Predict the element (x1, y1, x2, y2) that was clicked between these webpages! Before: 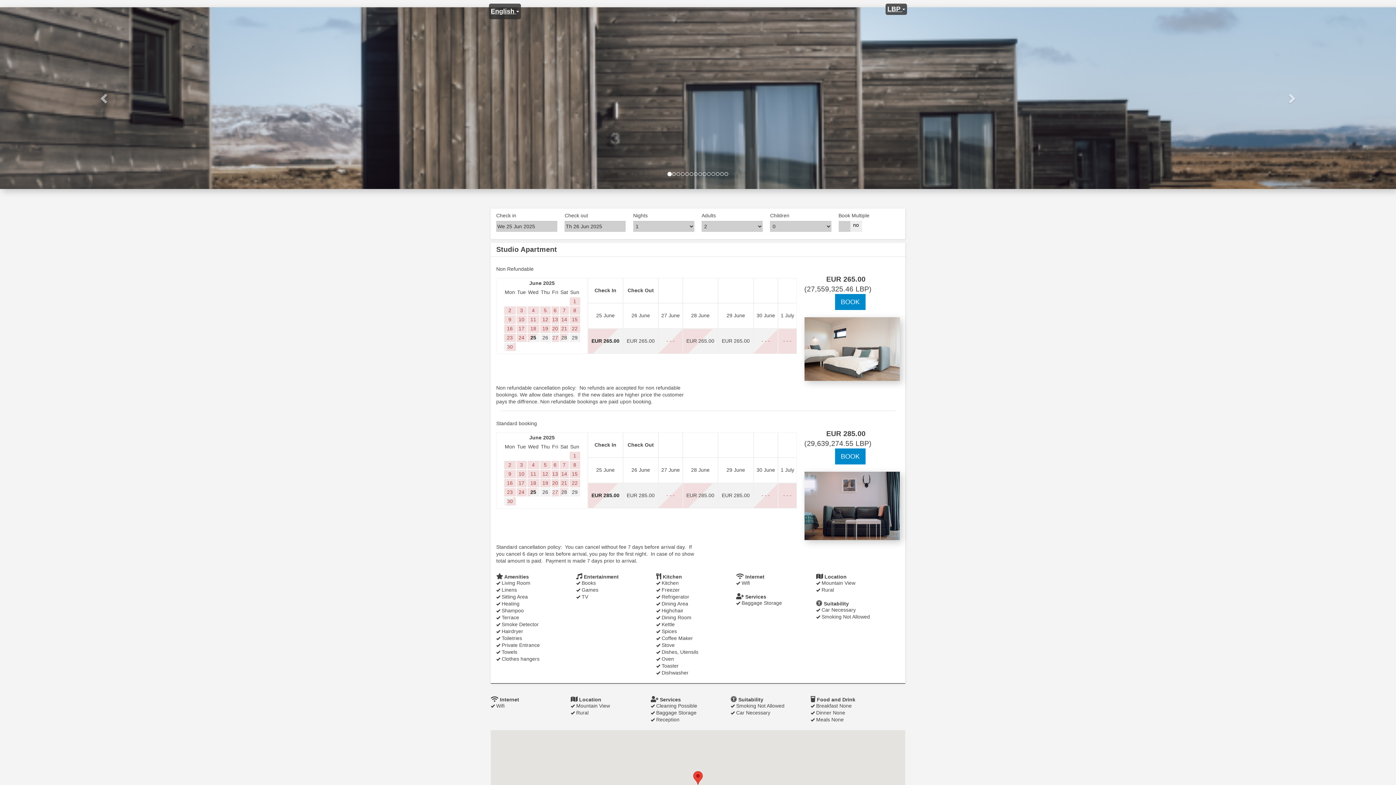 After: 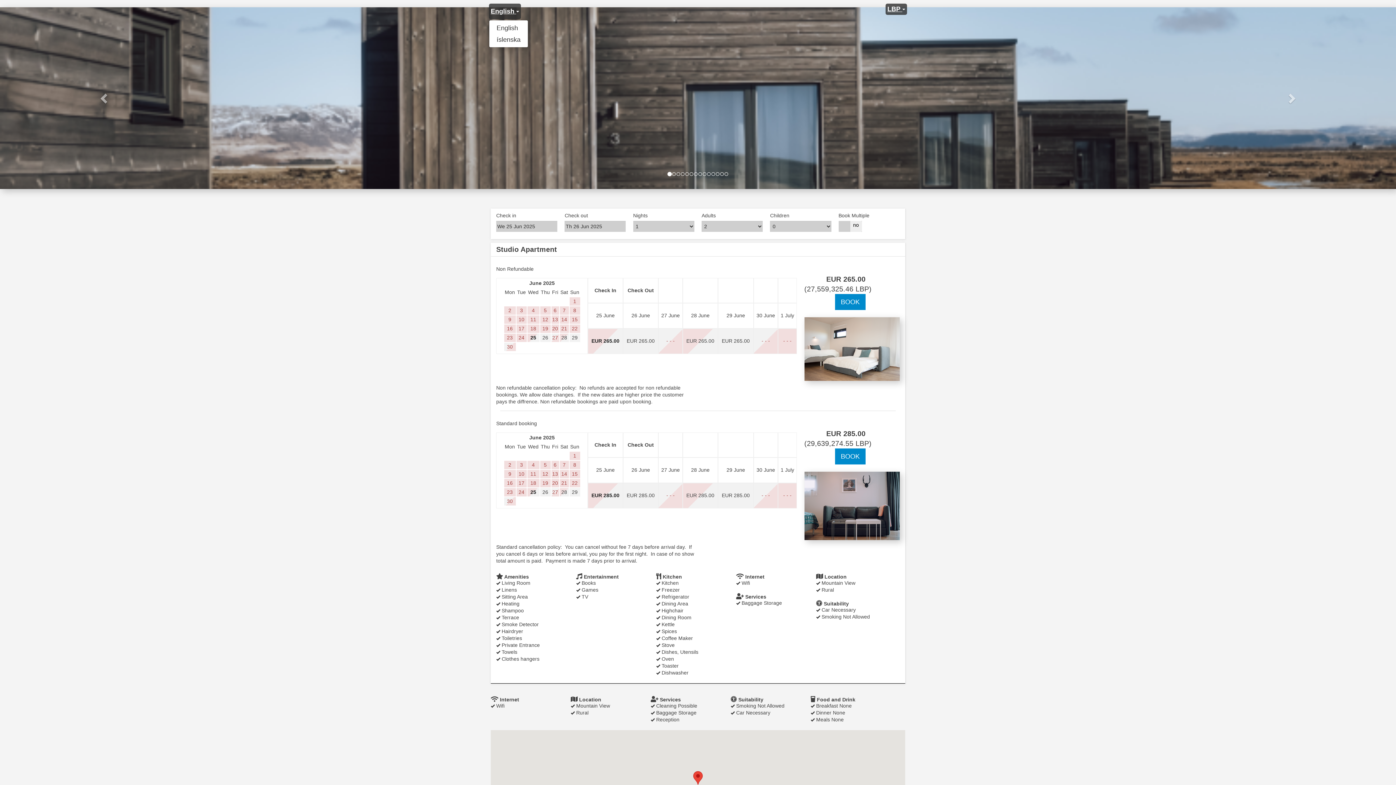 Action: bbox: (490, 4, 519, 18) label: English 